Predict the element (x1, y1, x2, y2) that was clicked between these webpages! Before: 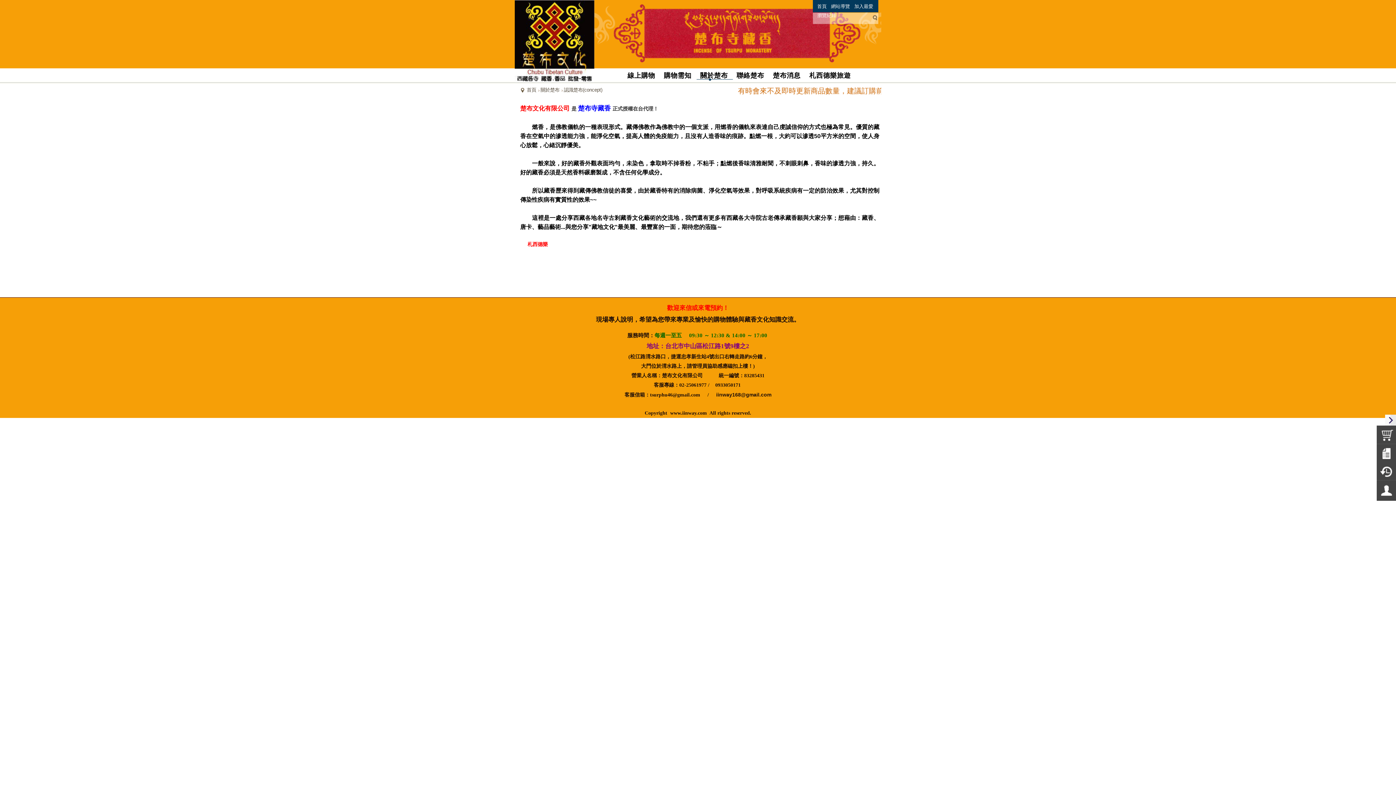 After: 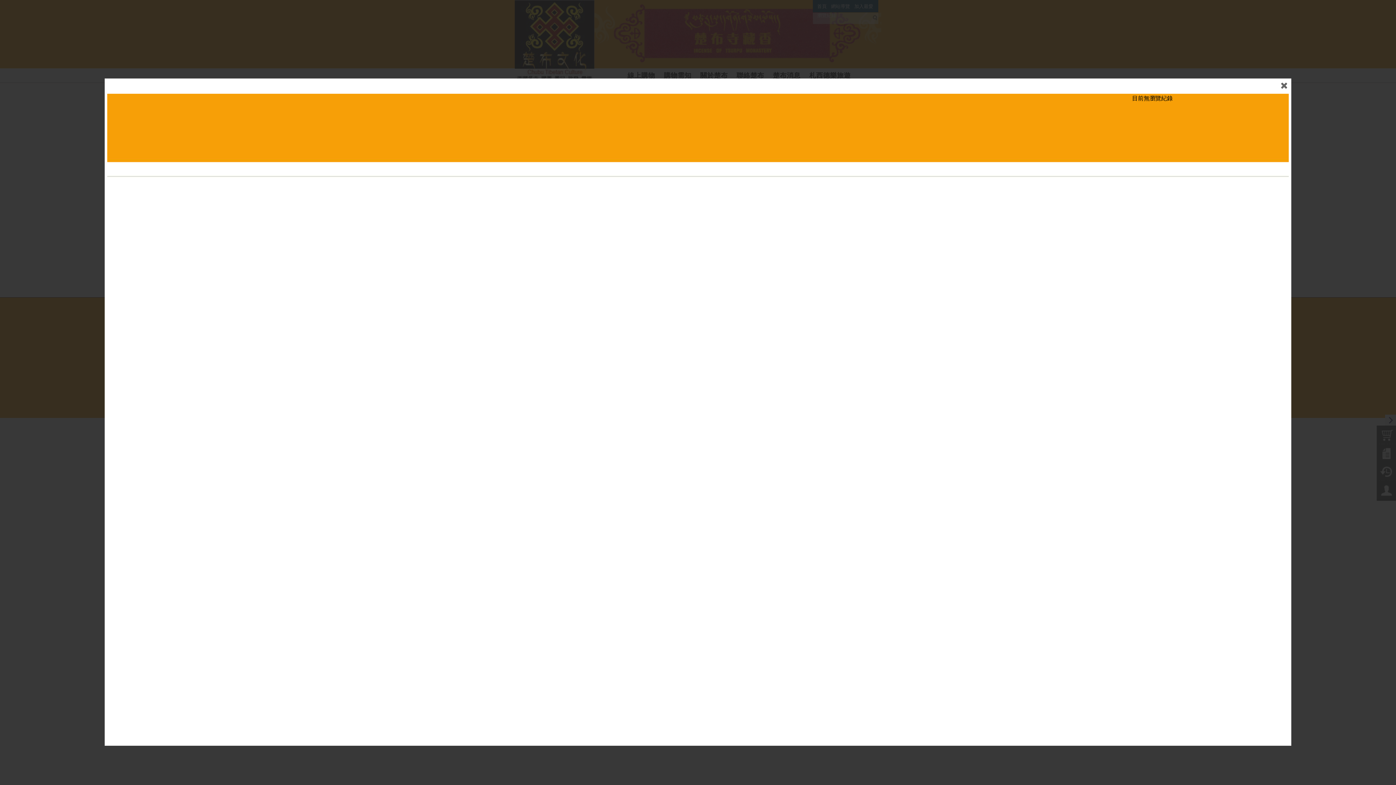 Action: bbox: (813, 10, 836, 19) label: 瀏覽紀錄